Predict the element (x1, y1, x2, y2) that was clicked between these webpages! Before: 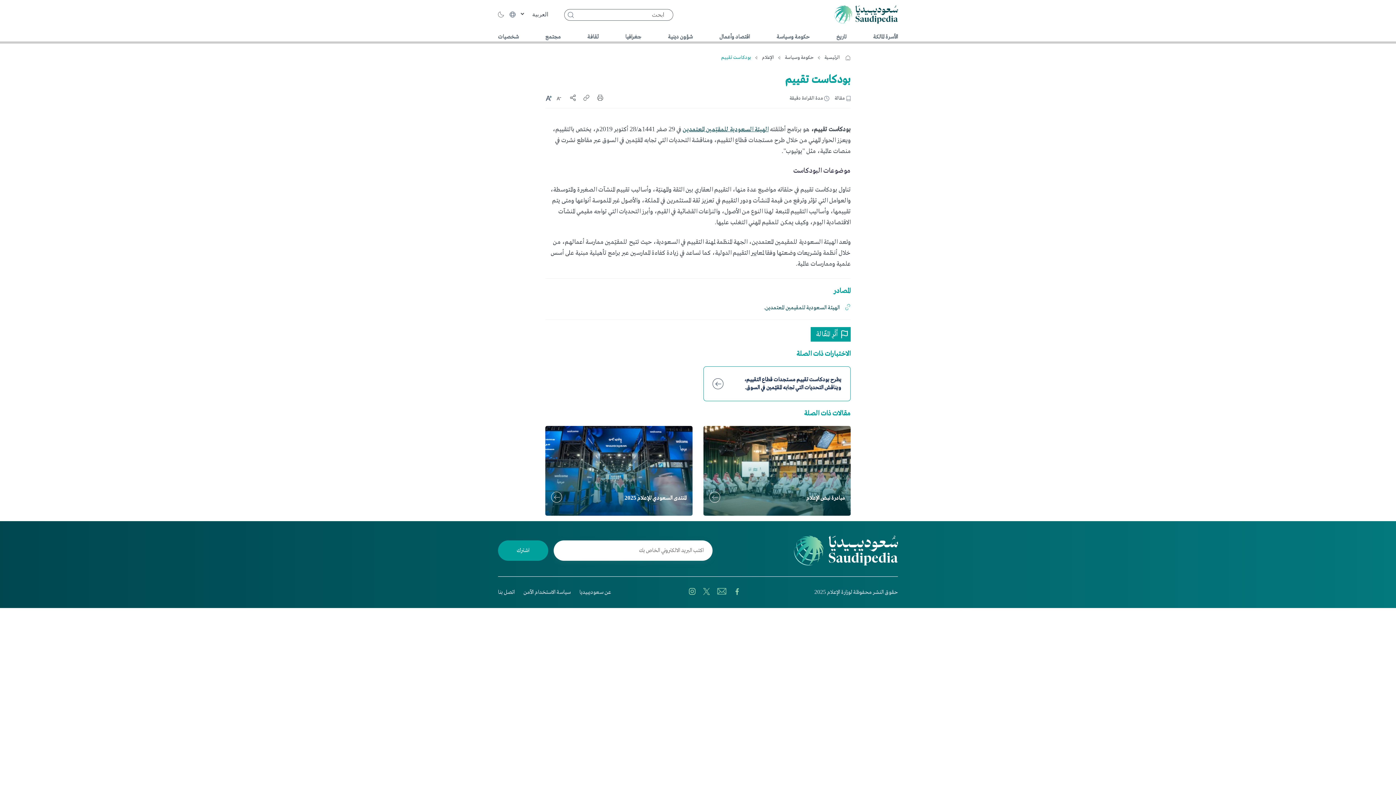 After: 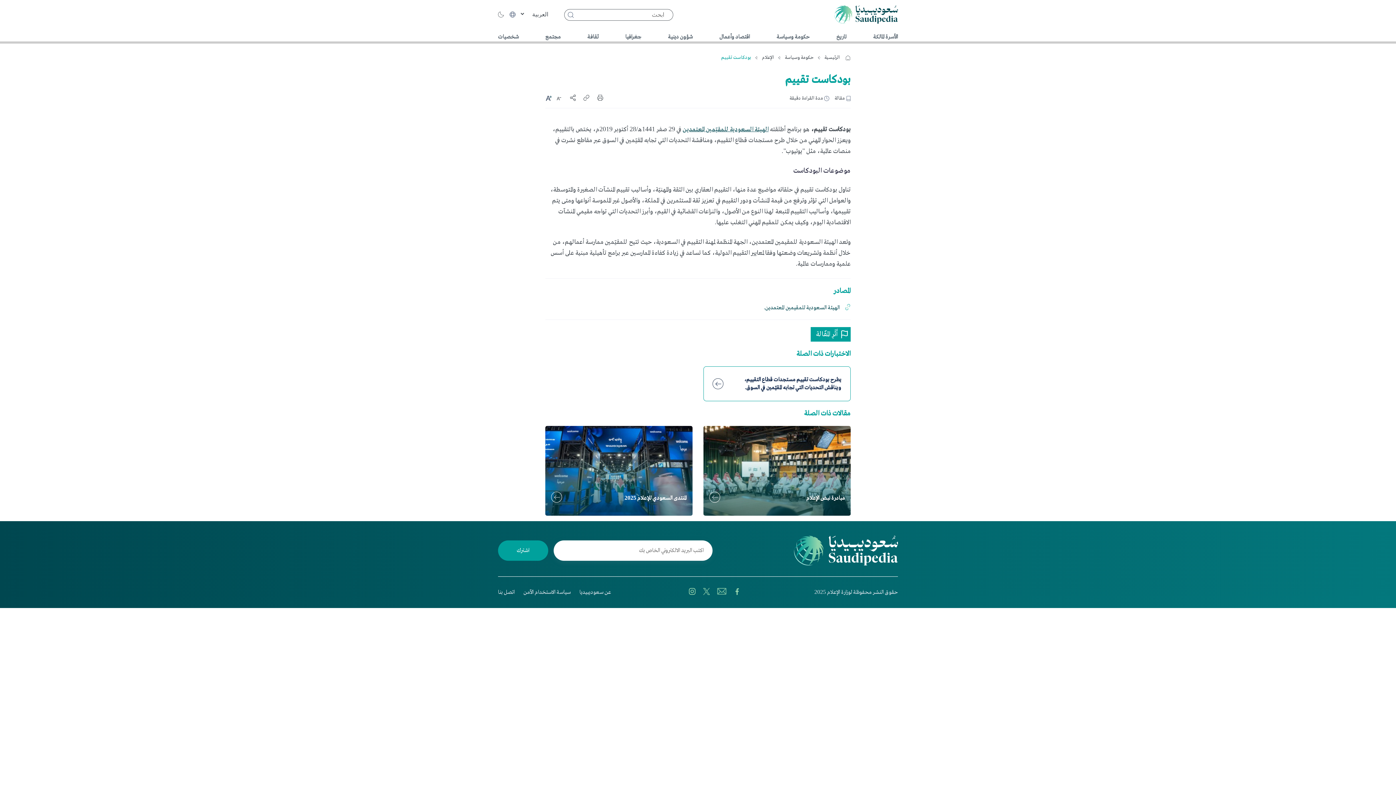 Action: bbox: (689, 588, 696, 595)